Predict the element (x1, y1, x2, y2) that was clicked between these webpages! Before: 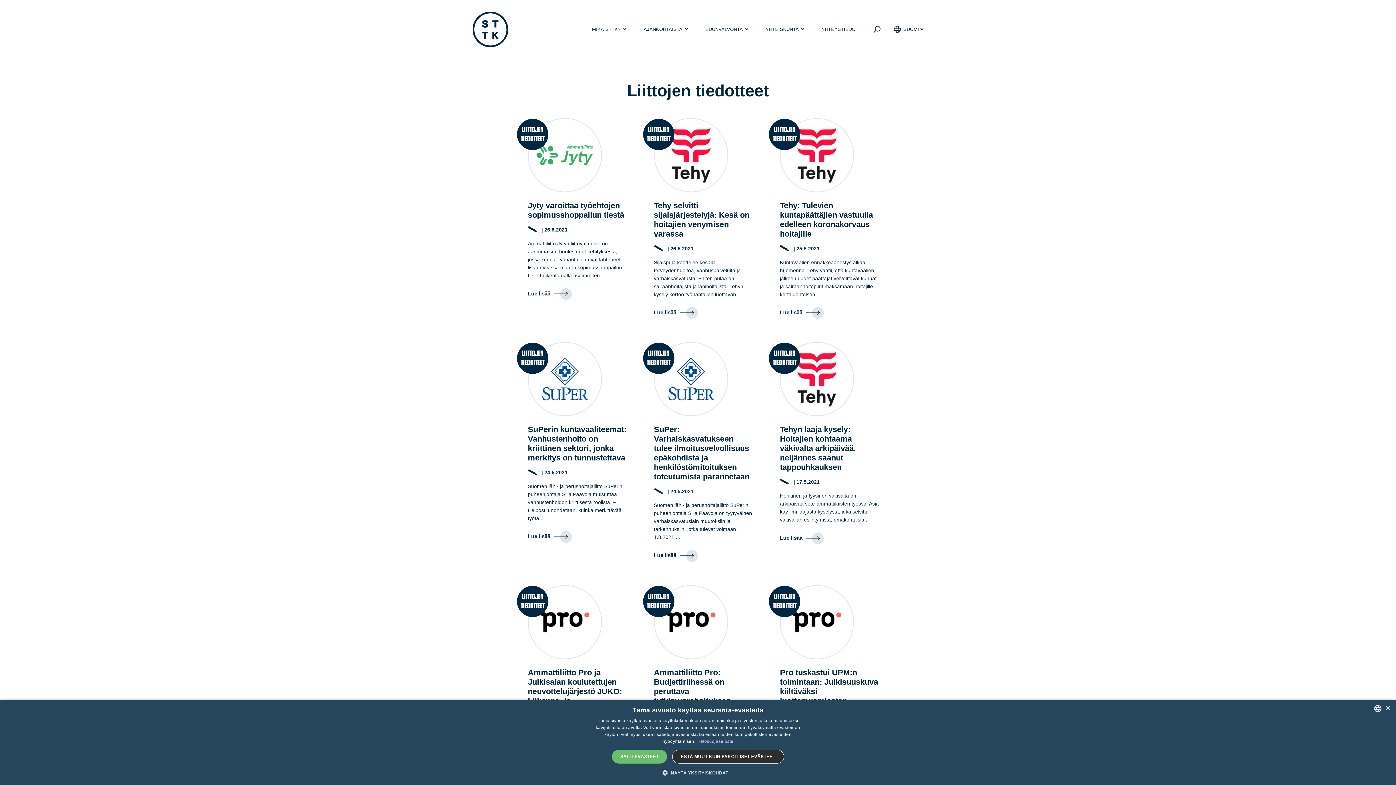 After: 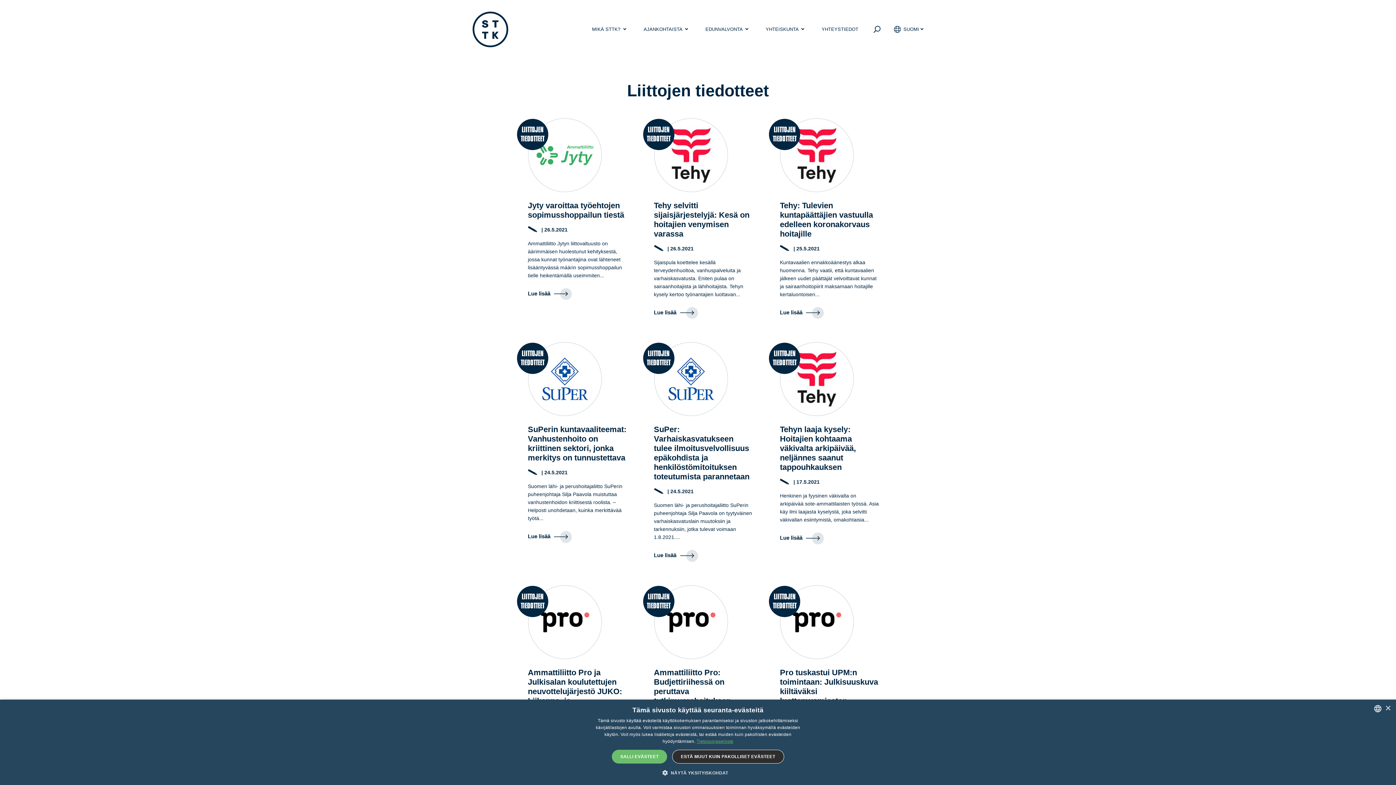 Action: bbox: (696, 739, 733, 744) label: Tietosuojaseloste, opens a new window